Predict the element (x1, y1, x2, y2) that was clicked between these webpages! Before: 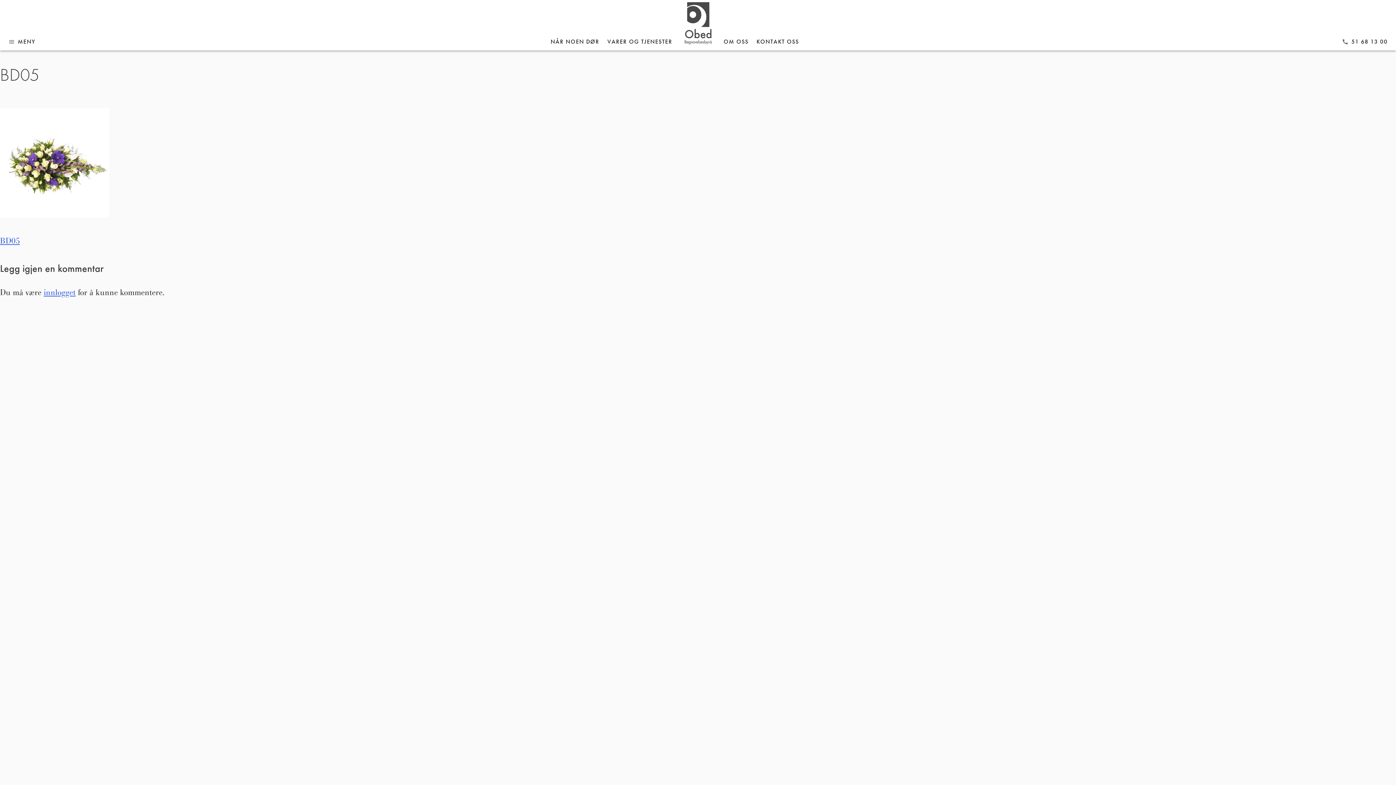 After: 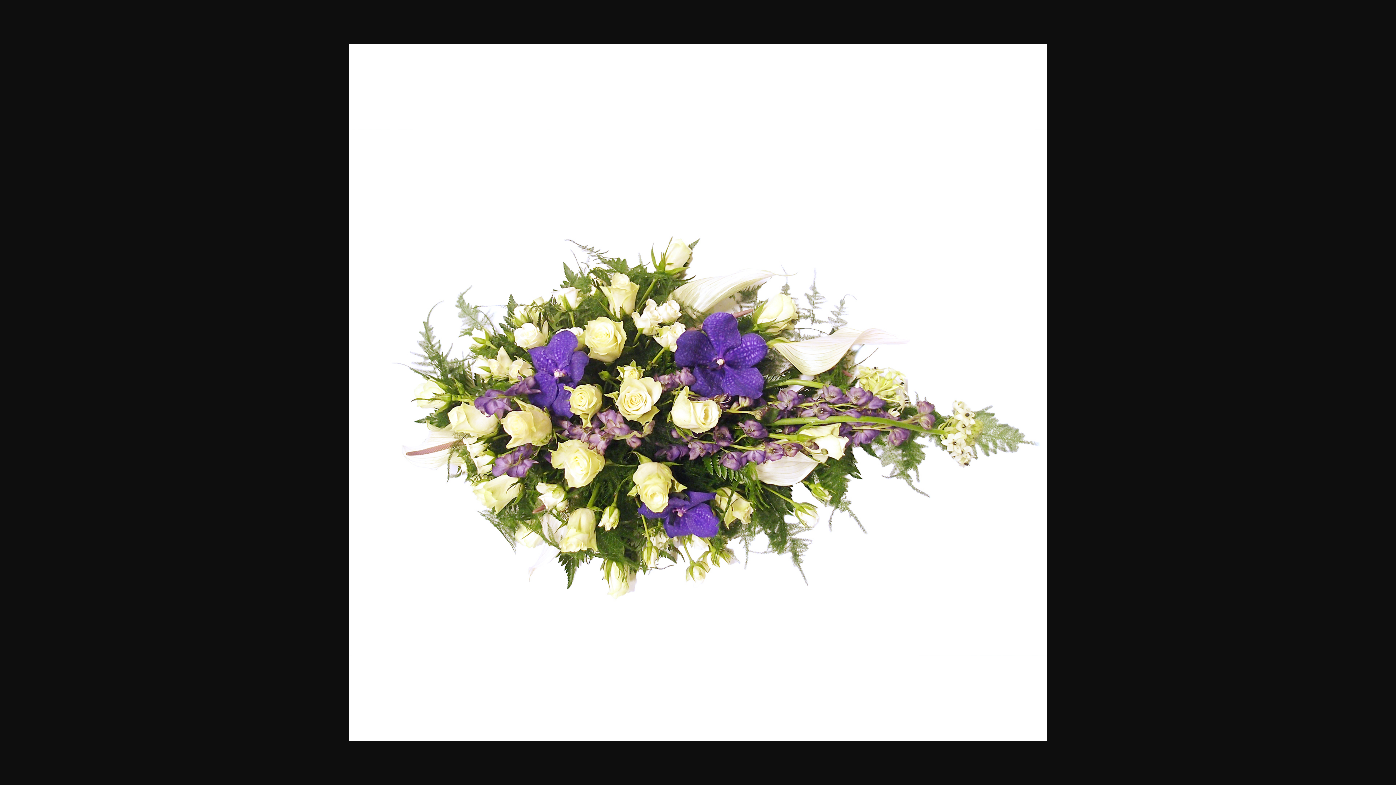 Action: bbox: (0, 209, 109, 220)